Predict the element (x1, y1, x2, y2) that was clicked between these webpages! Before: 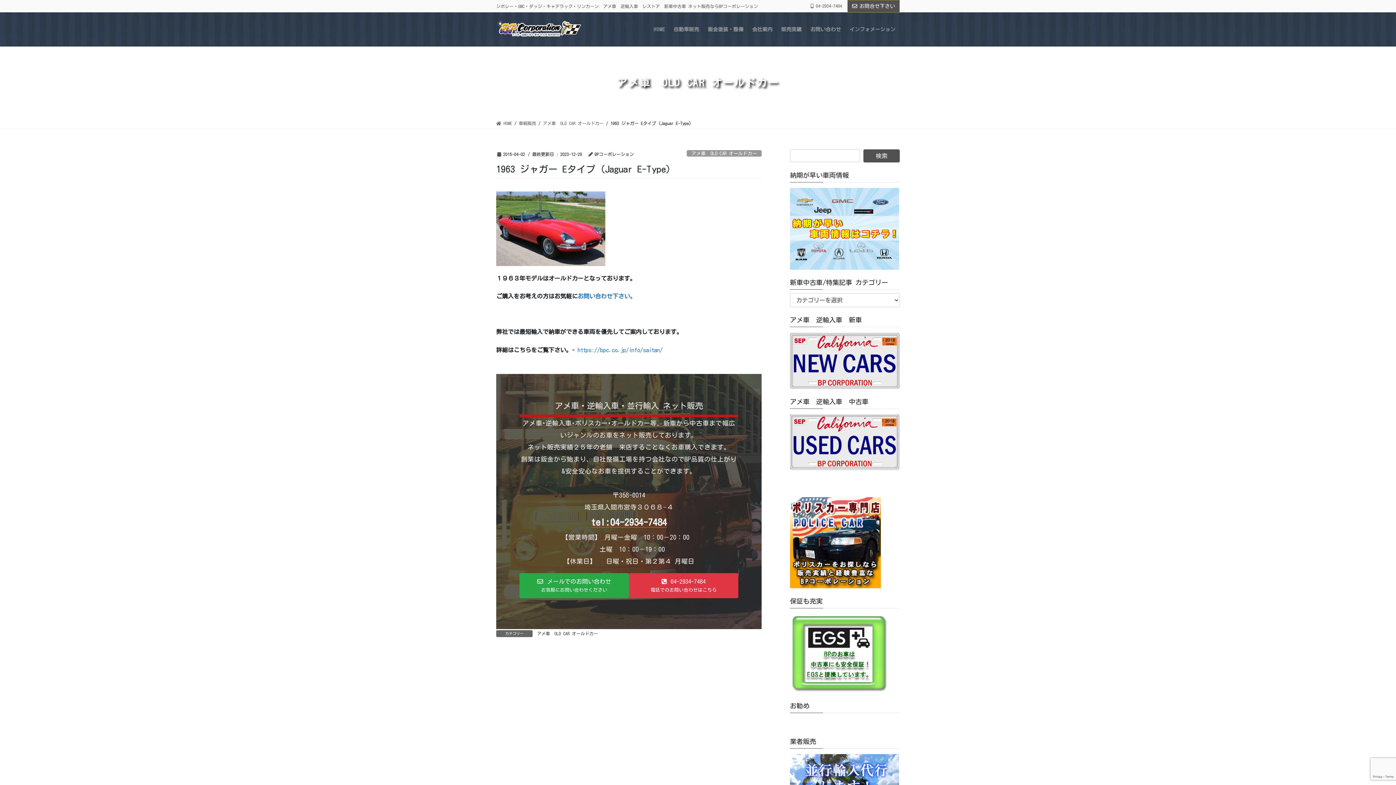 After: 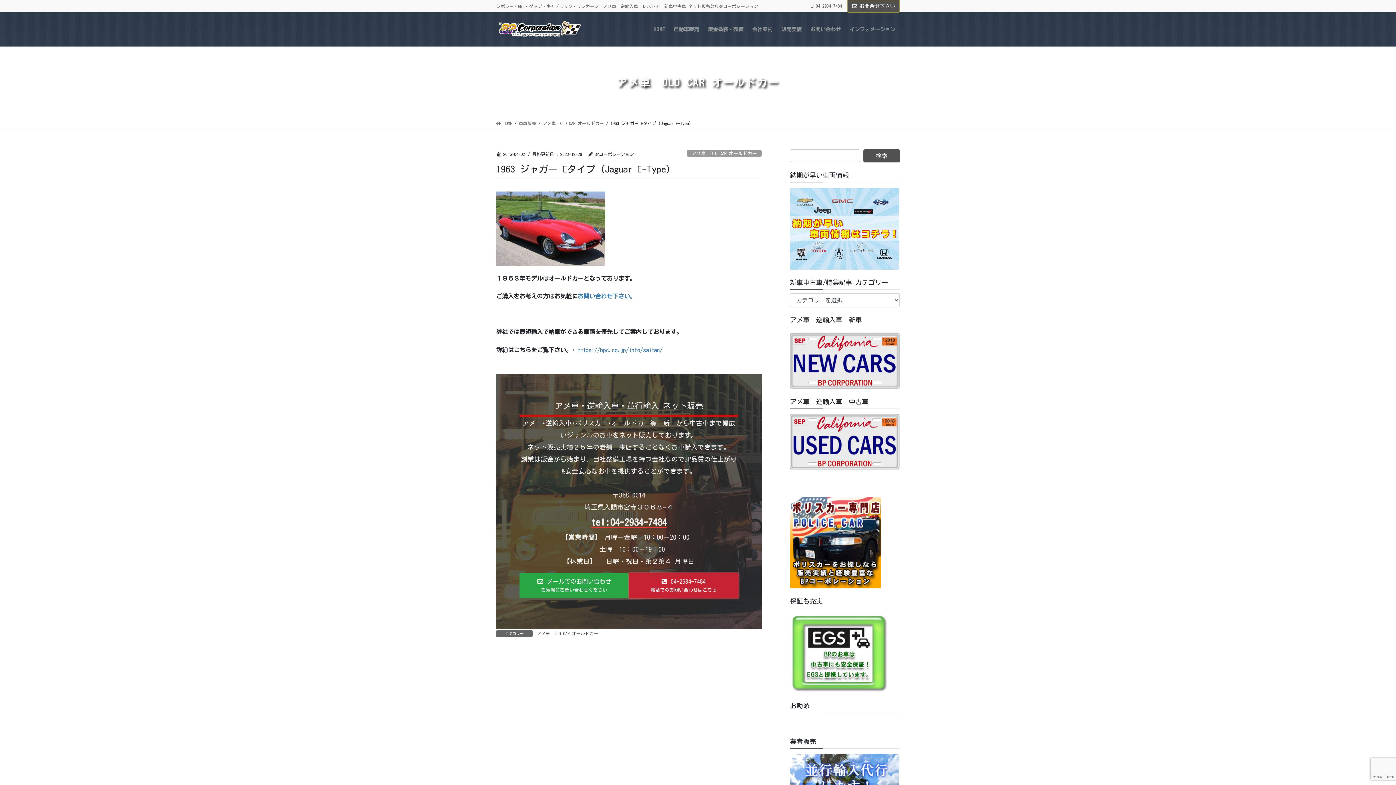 Action: bbox: (629, 573, 738, 598) label: 04-2934-7484

電話でのお問い合わせはこちら